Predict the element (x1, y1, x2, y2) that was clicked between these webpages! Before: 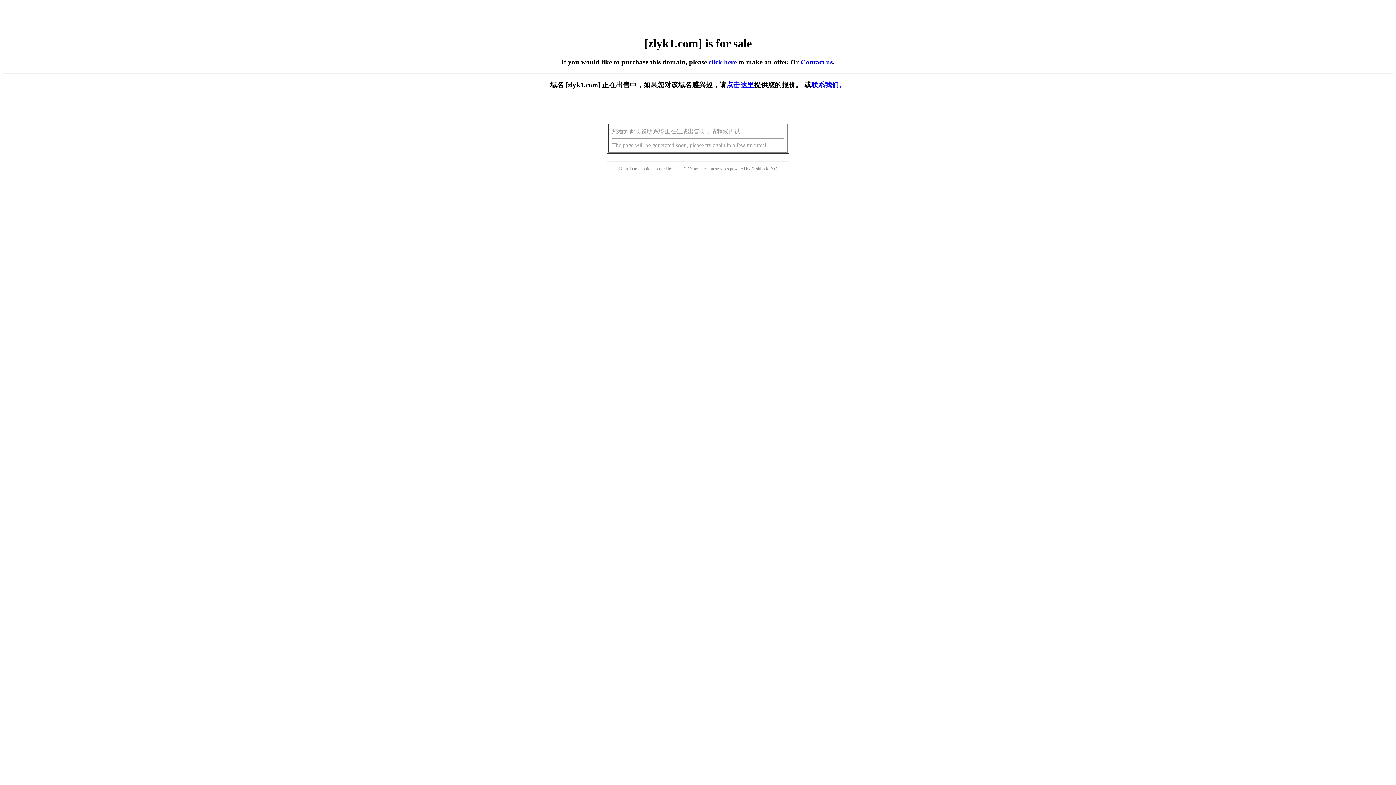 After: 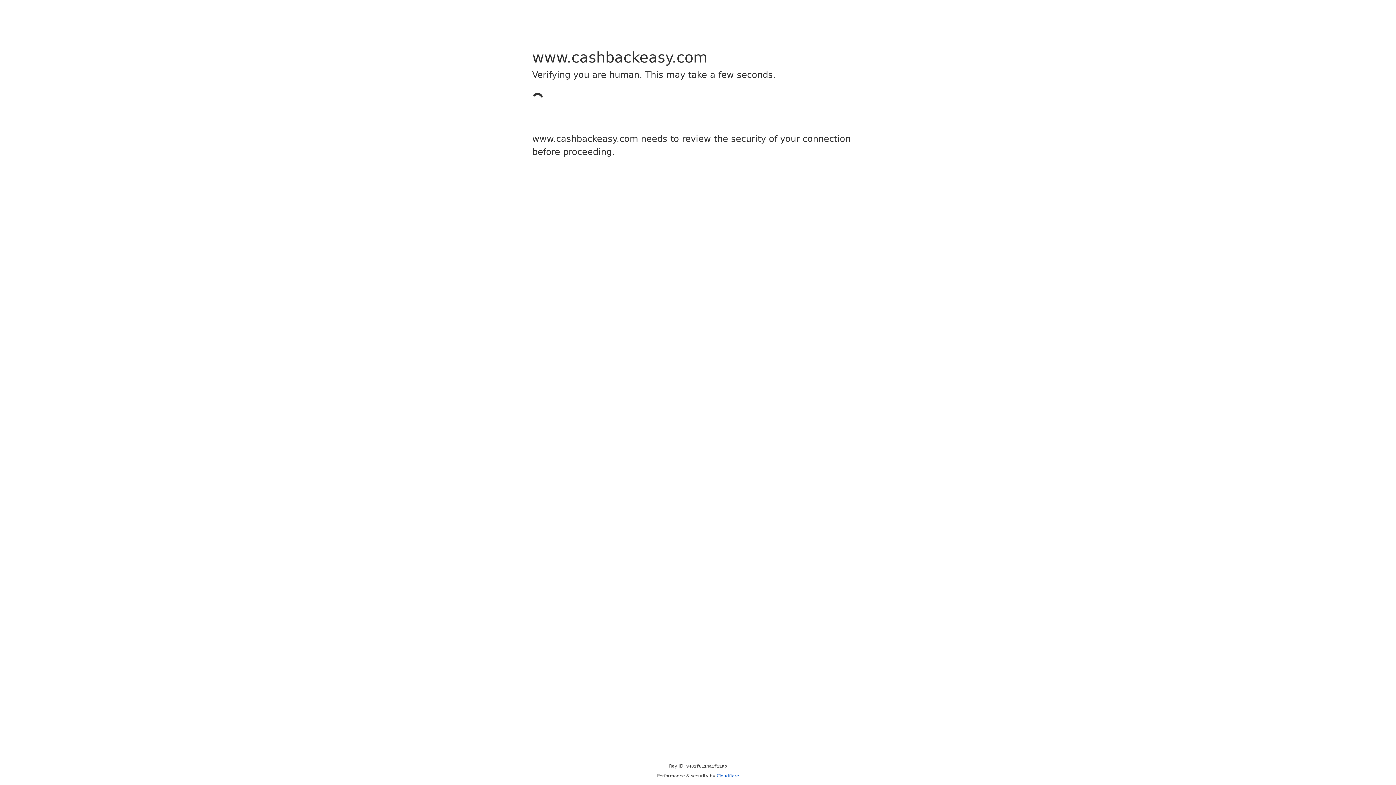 Action: bbox: (751, 166, 768, 171) label: Cashback